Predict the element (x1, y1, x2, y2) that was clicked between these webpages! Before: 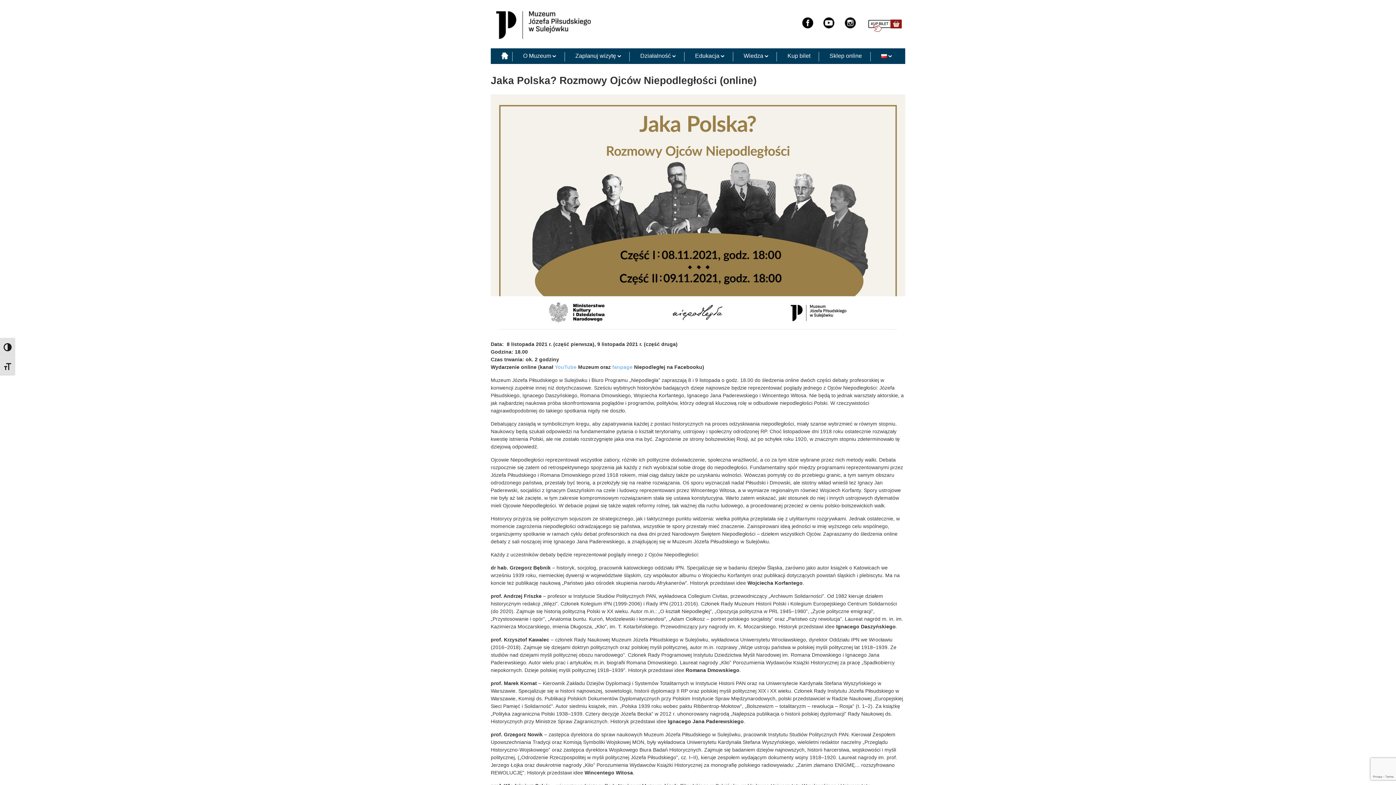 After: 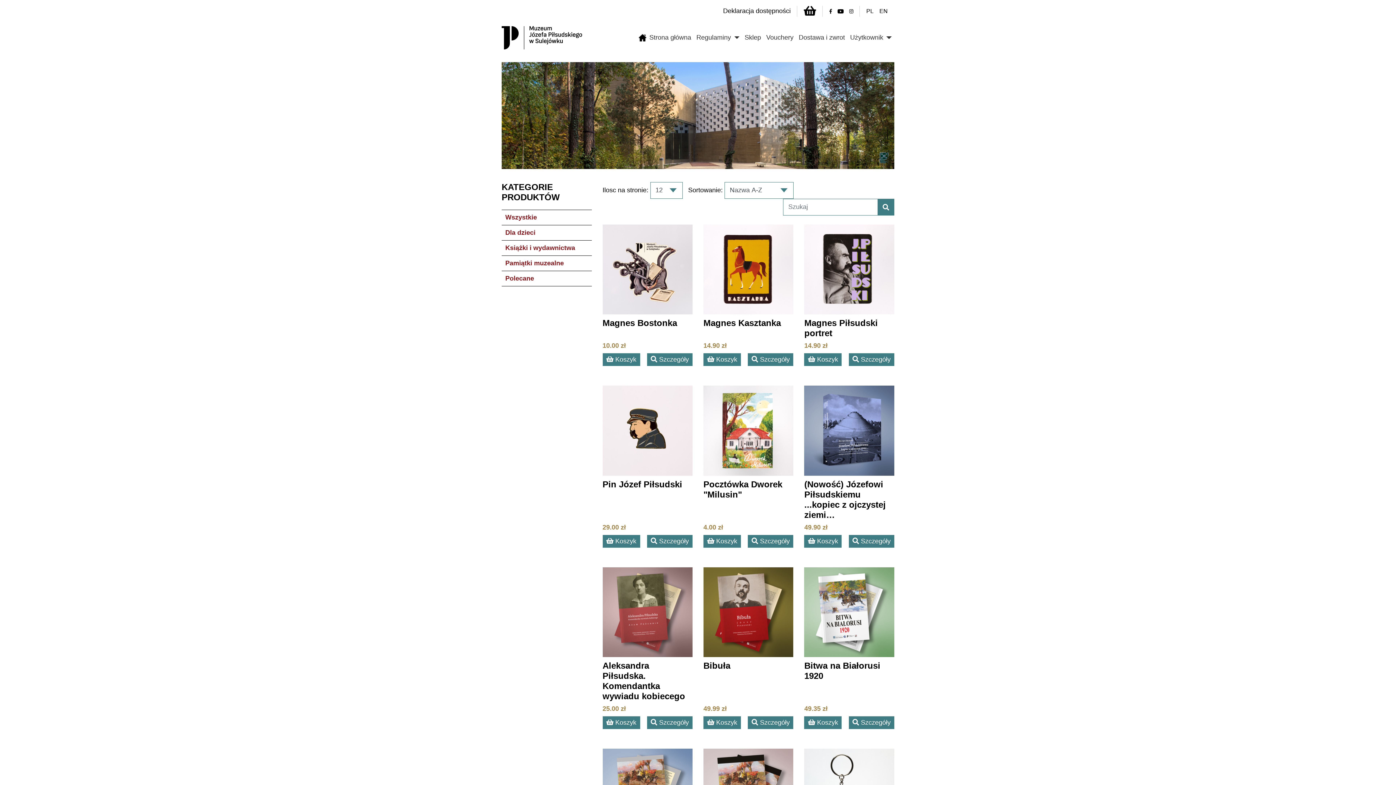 Action: bbox: (829, 52, 862, 58) label: Sklep online